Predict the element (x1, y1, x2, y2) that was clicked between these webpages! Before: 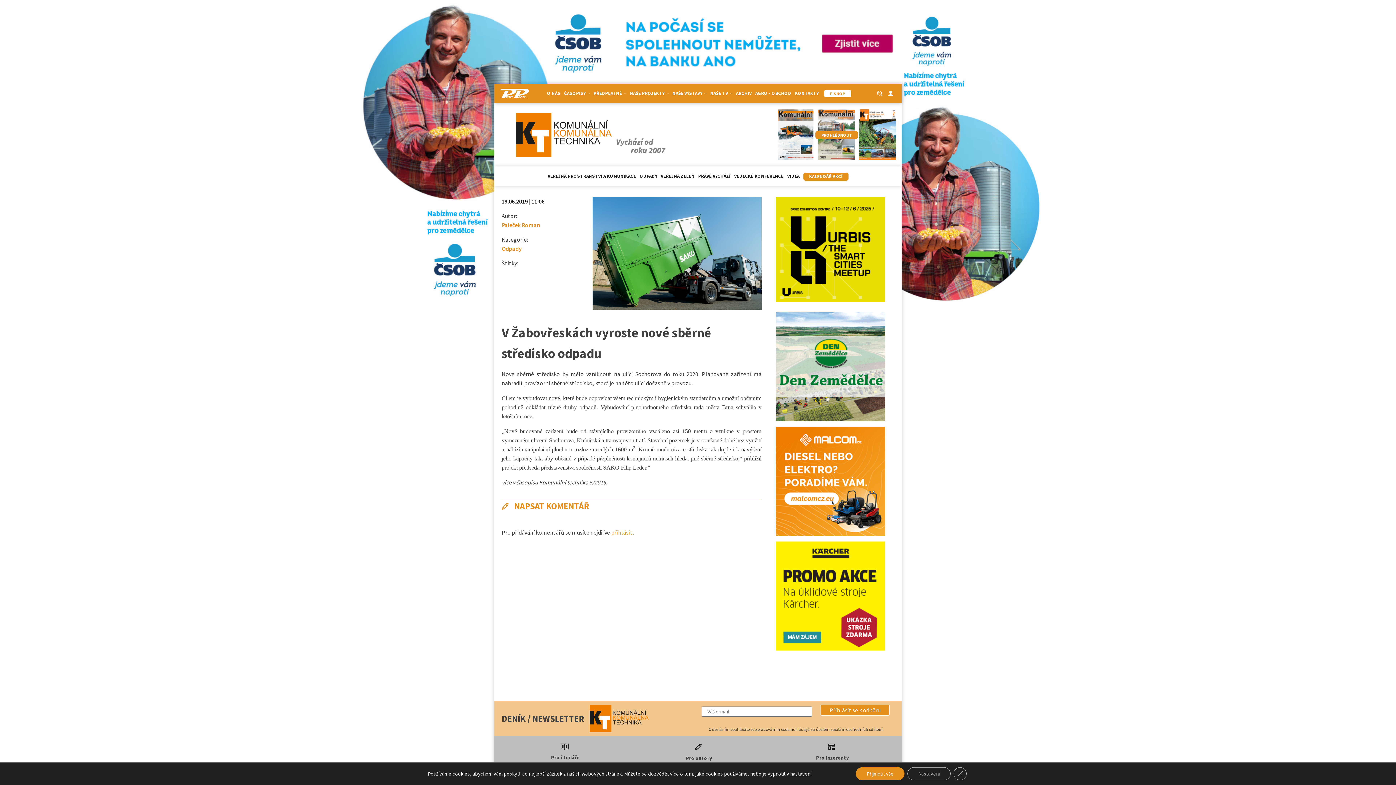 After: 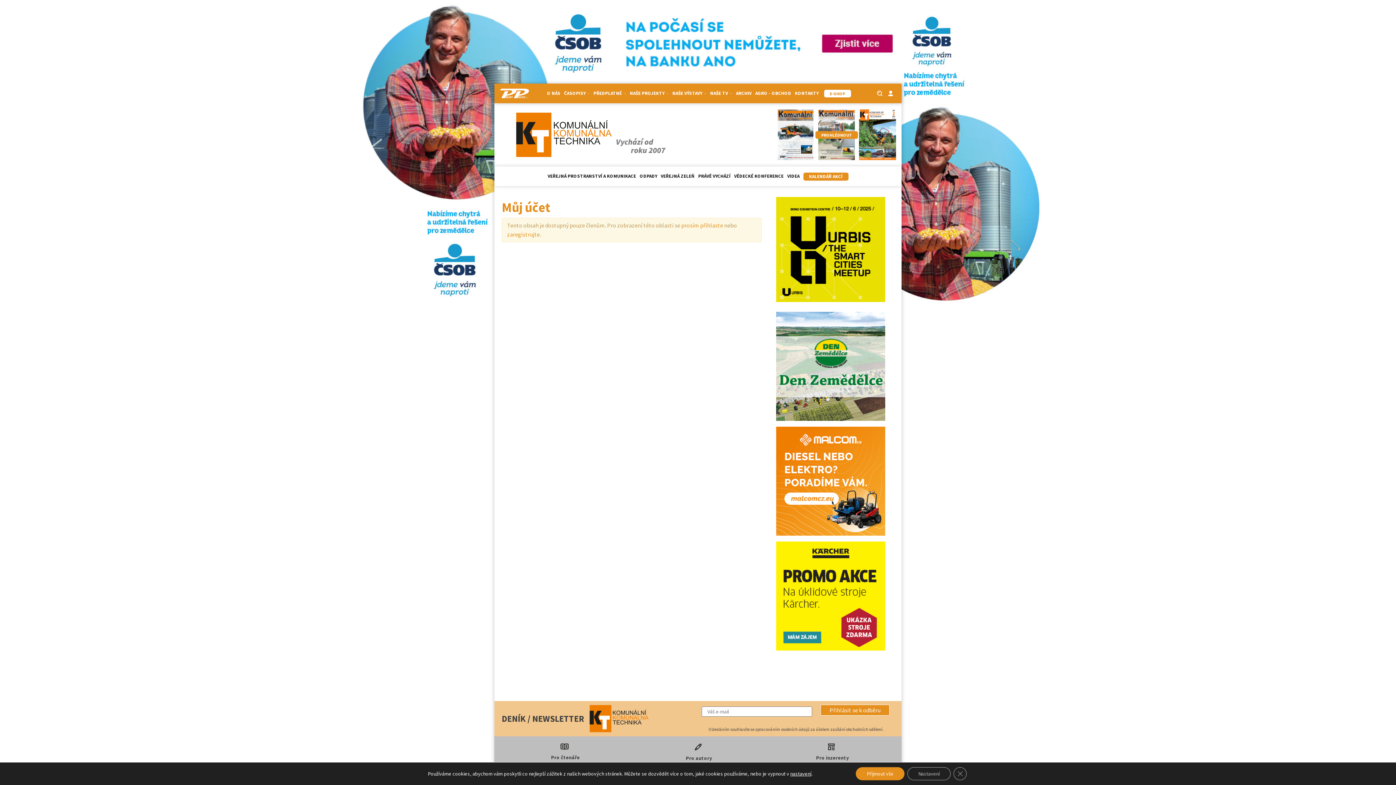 Action: bbox: (887, 89, 894, 97)